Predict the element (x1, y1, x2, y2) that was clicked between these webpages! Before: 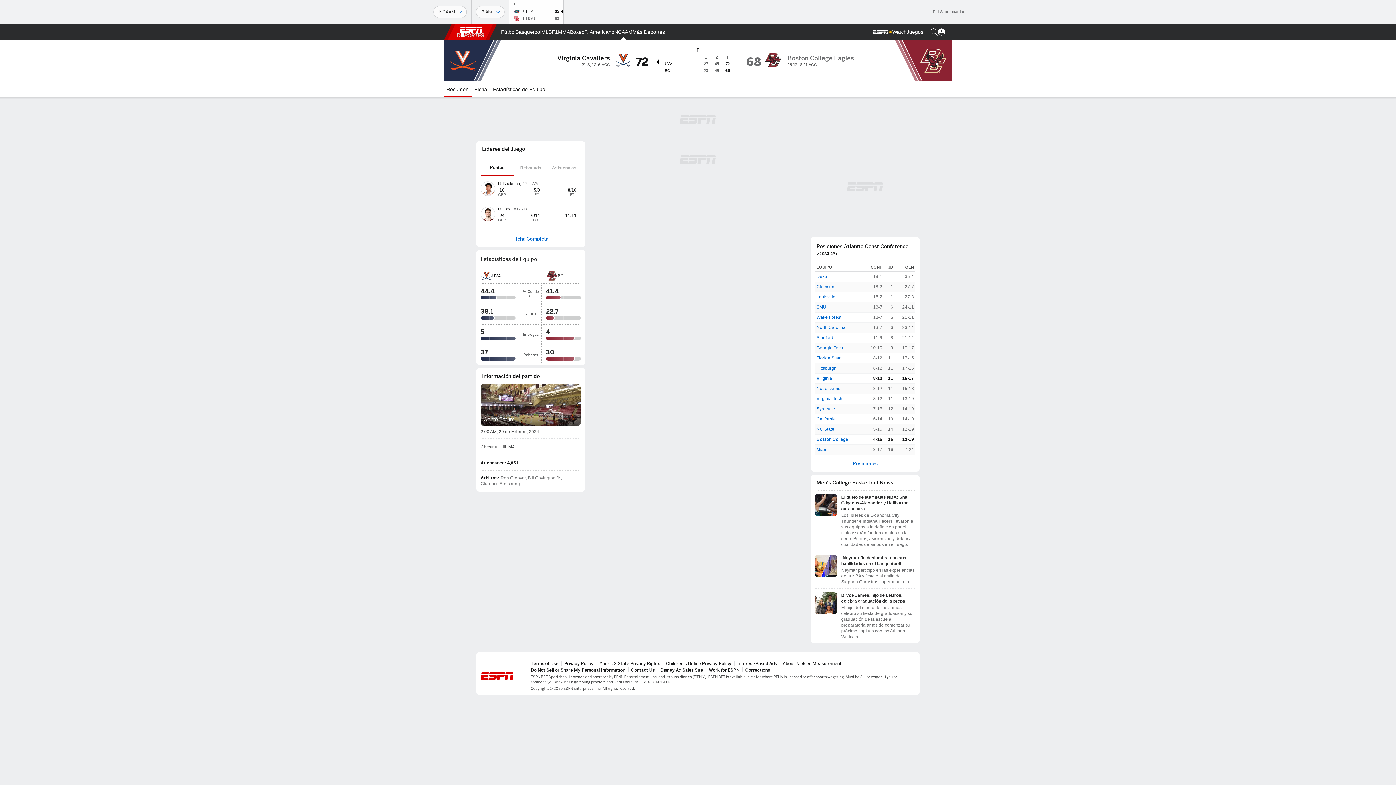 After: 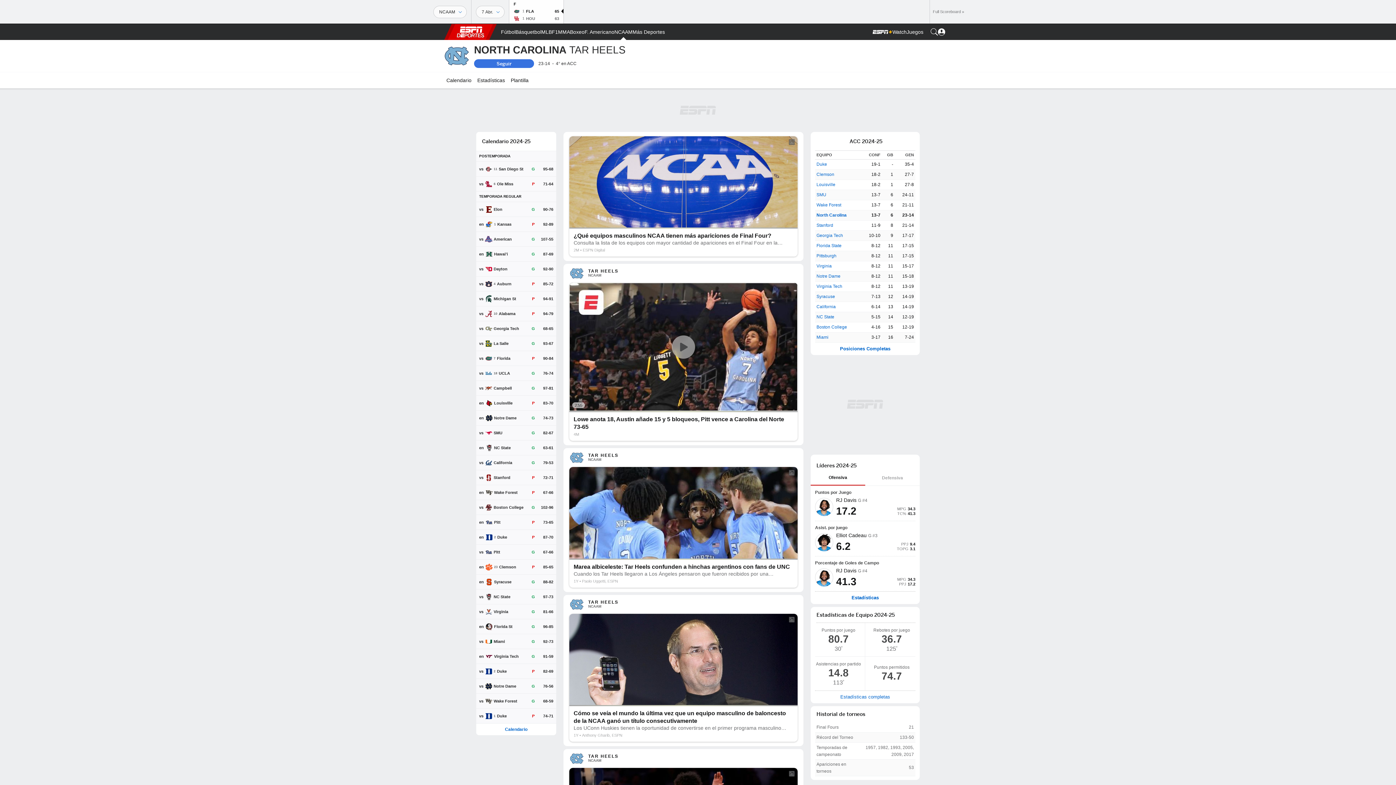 Action: label: North Carolina bbox: (816, 324, 845, 331)